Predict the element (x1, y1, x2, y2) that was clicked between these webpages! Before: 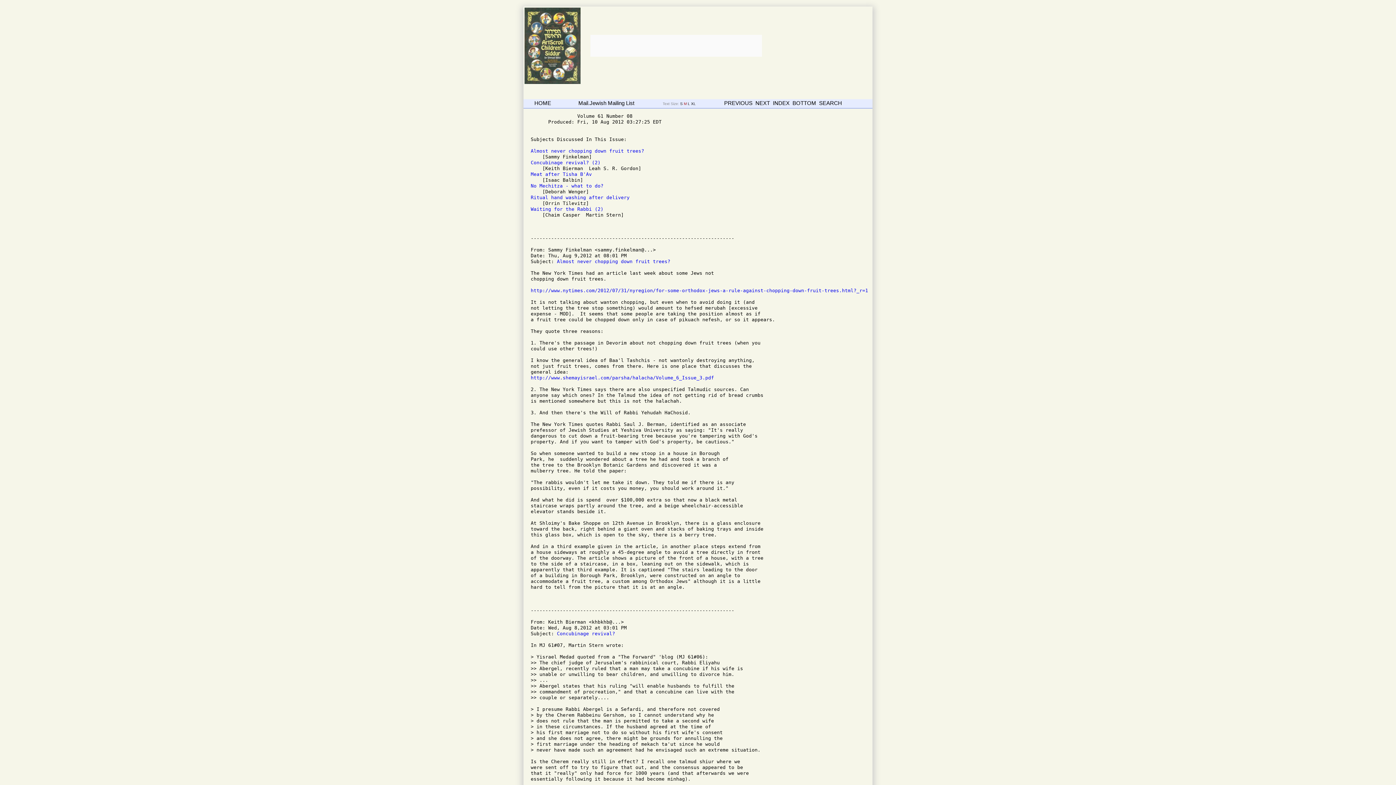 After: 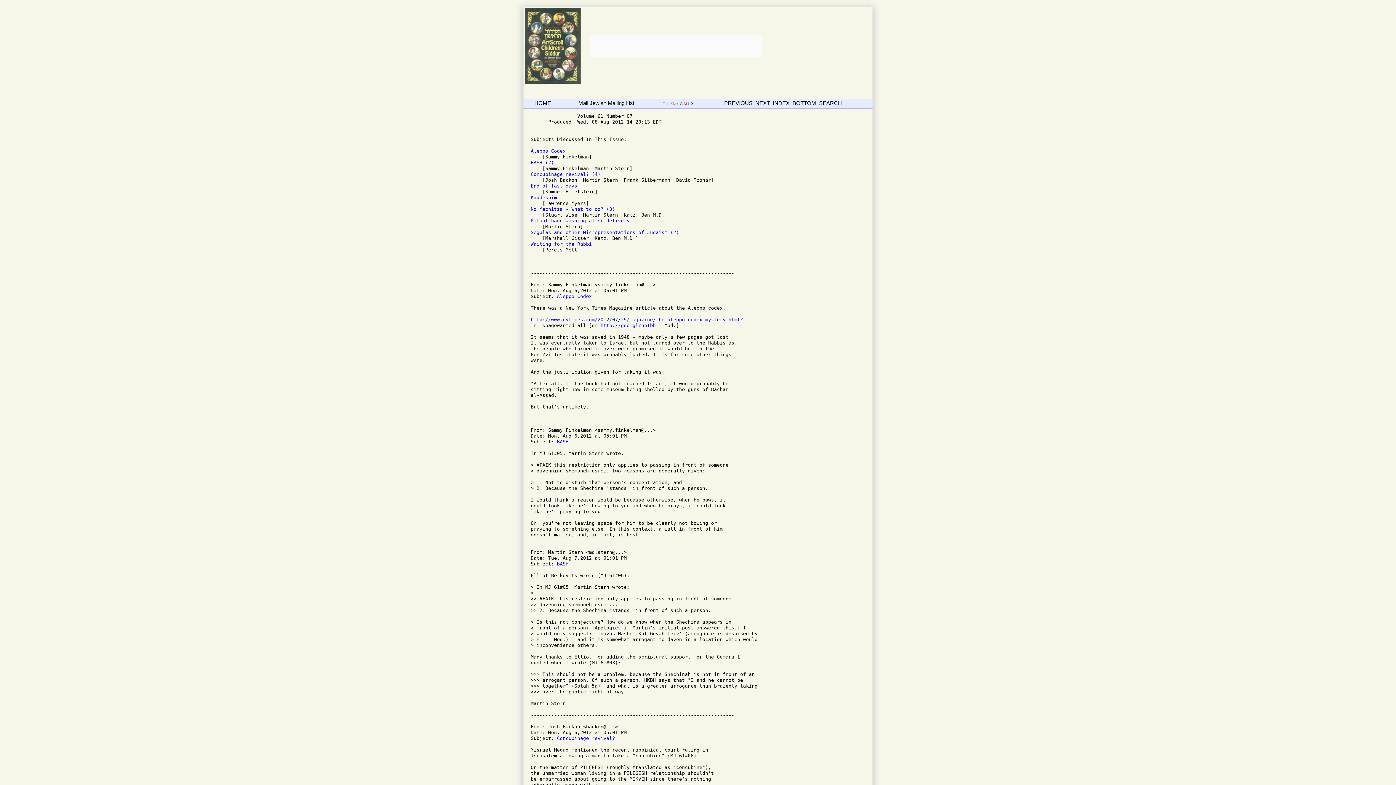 Action: bbox: (724, 100, 752, 106) label: PREVIOUS